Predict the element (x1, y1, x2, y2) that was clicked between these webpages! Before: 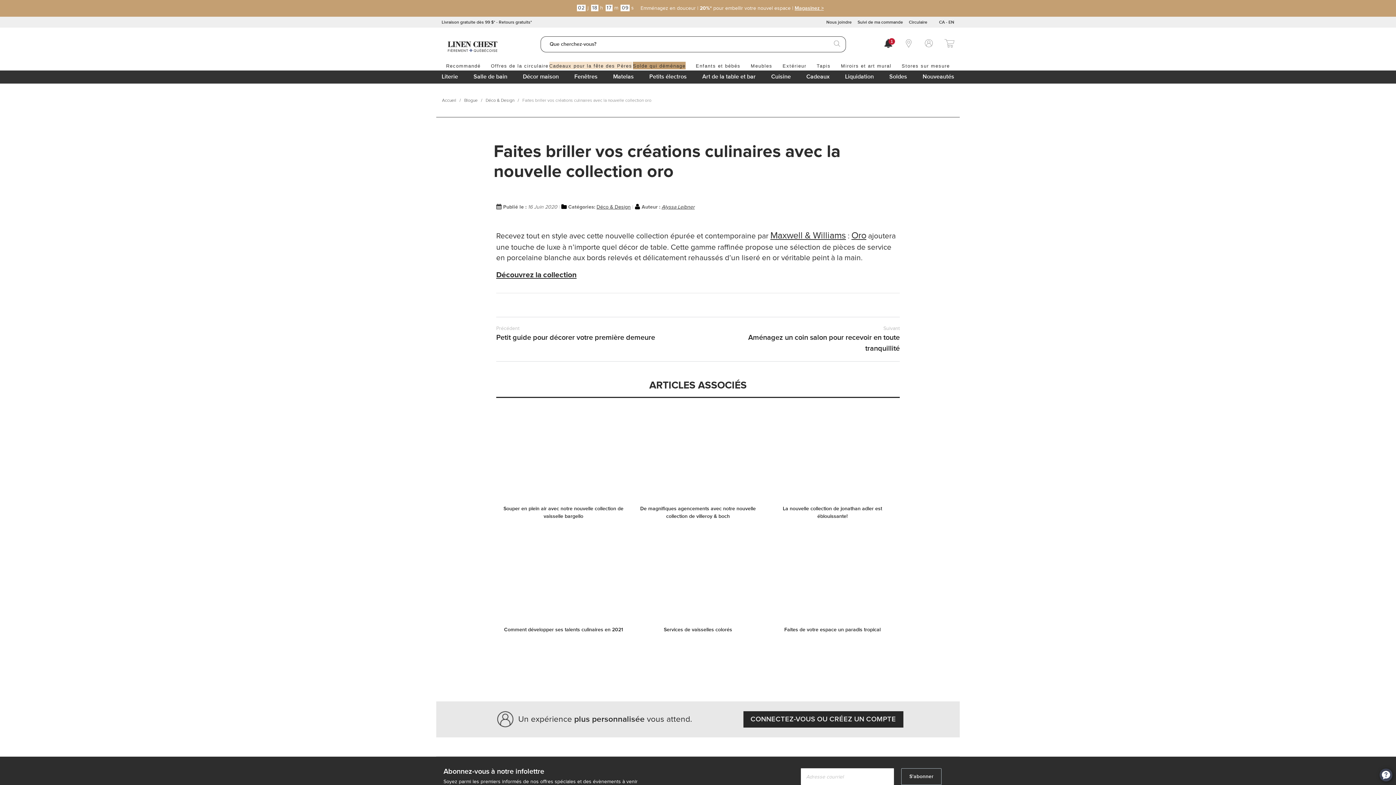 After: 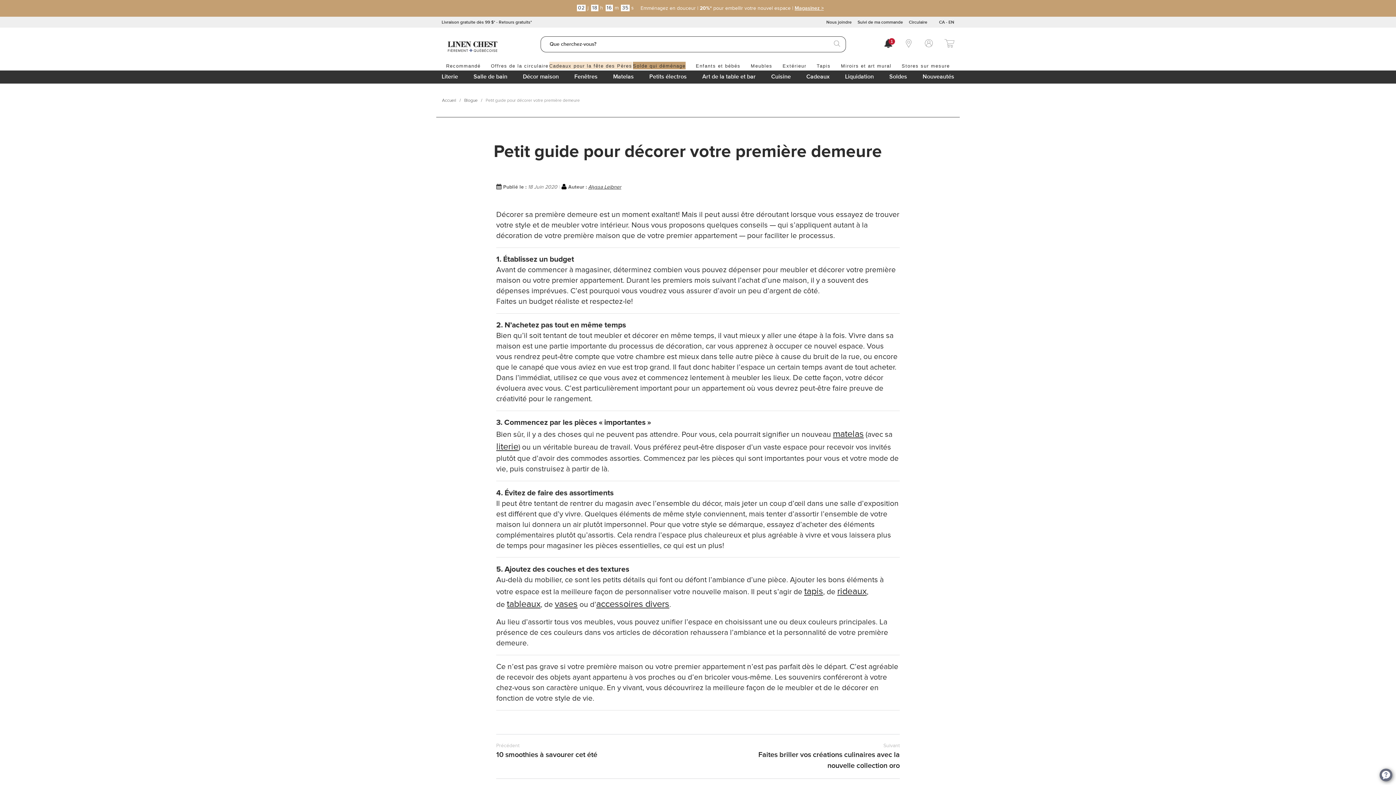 Action: label: Précédent
Petit guide pour décorer votre première demeure bbox: (496, 324, 657, 343)